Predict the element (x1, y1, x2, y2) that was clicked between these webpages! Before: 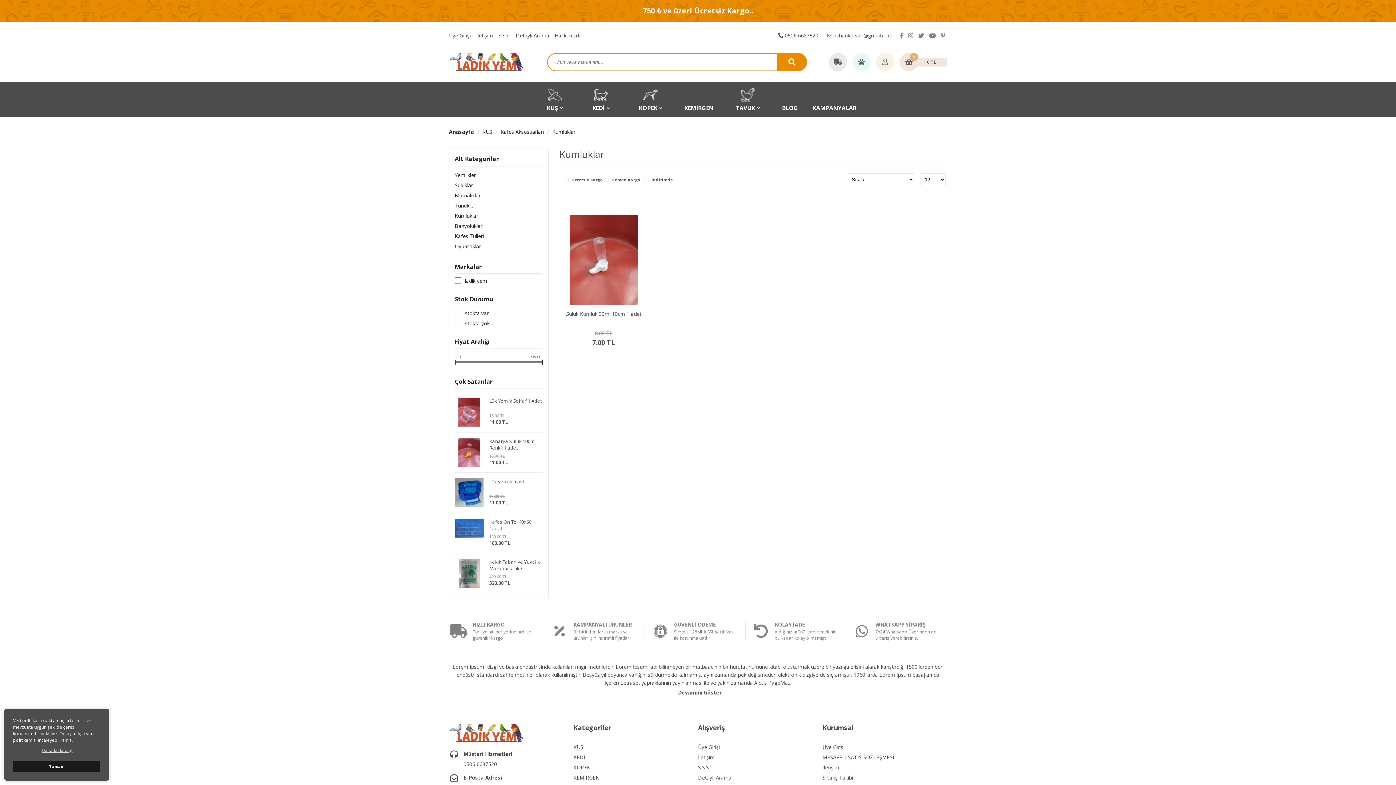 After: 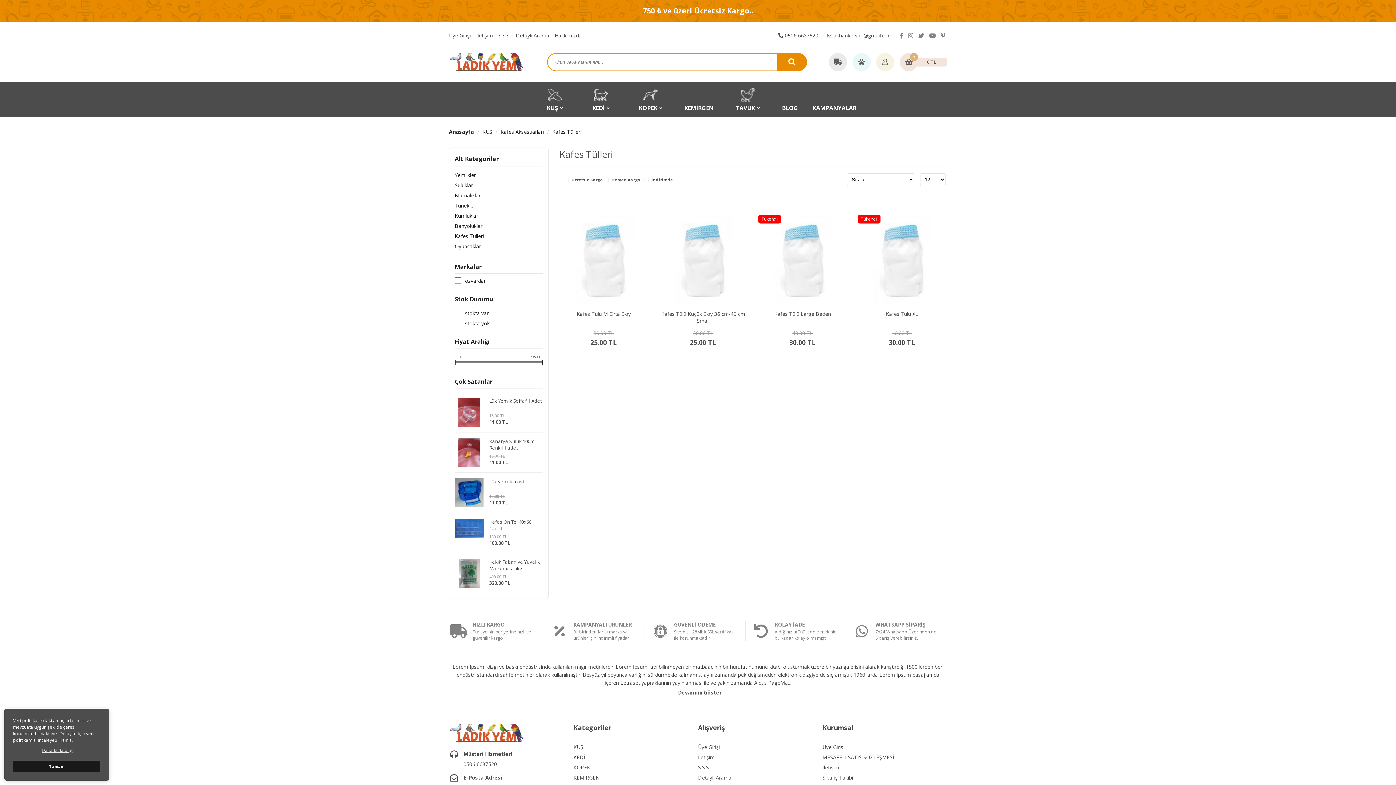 Action: bbox: (454, 231, 542, 241) label: Kafes Tülleri